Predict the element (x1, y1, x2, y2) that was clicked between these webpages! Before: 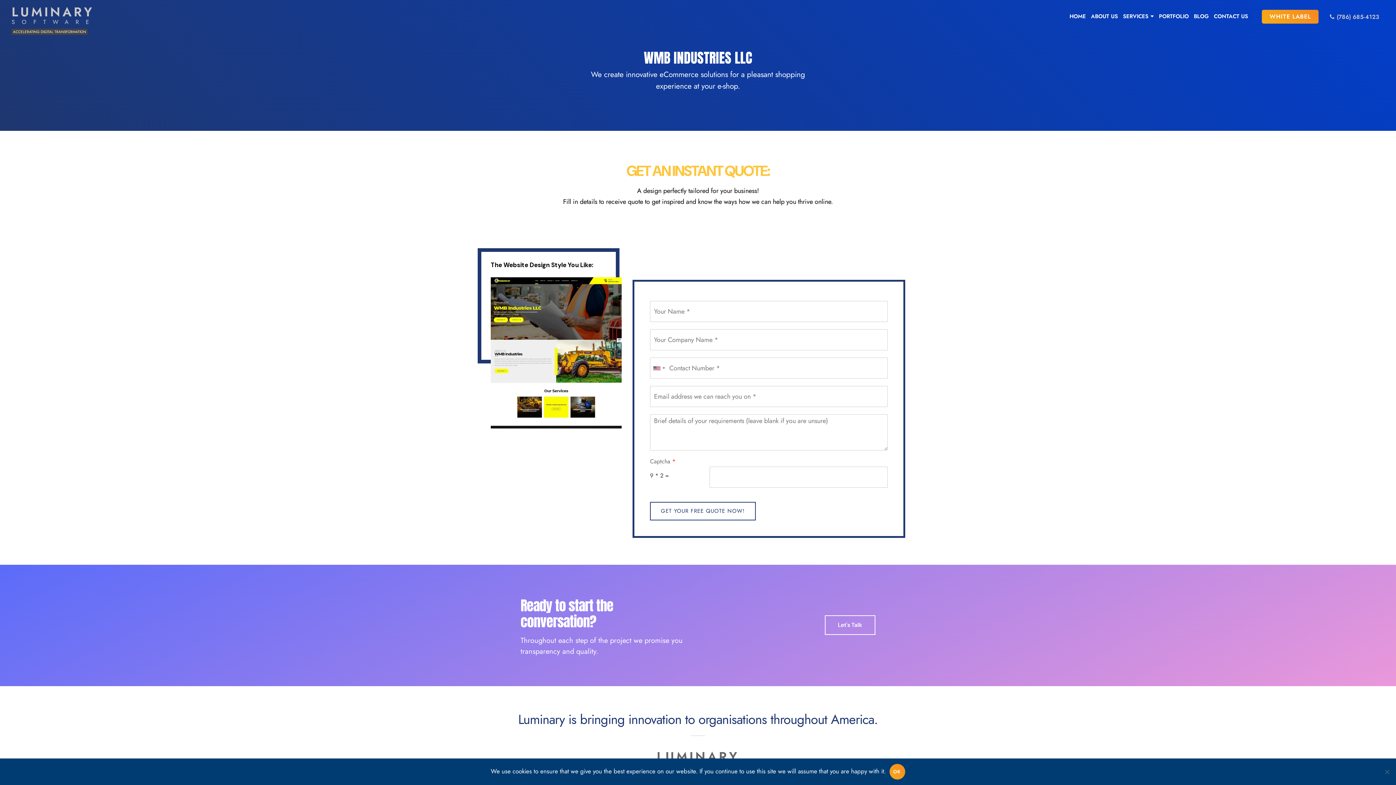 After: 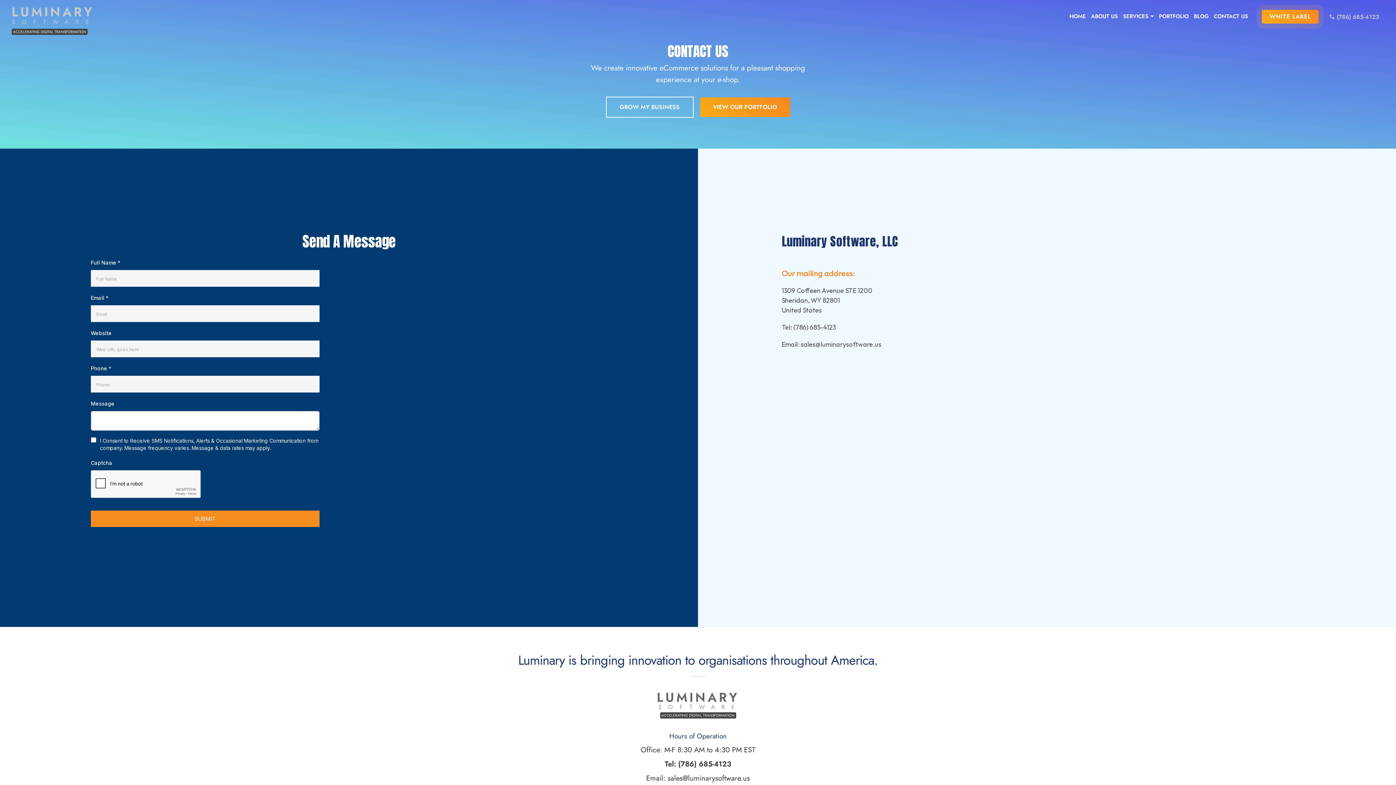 Action: bbox: (1211, 12, 1250, 20) label: CONTACT US